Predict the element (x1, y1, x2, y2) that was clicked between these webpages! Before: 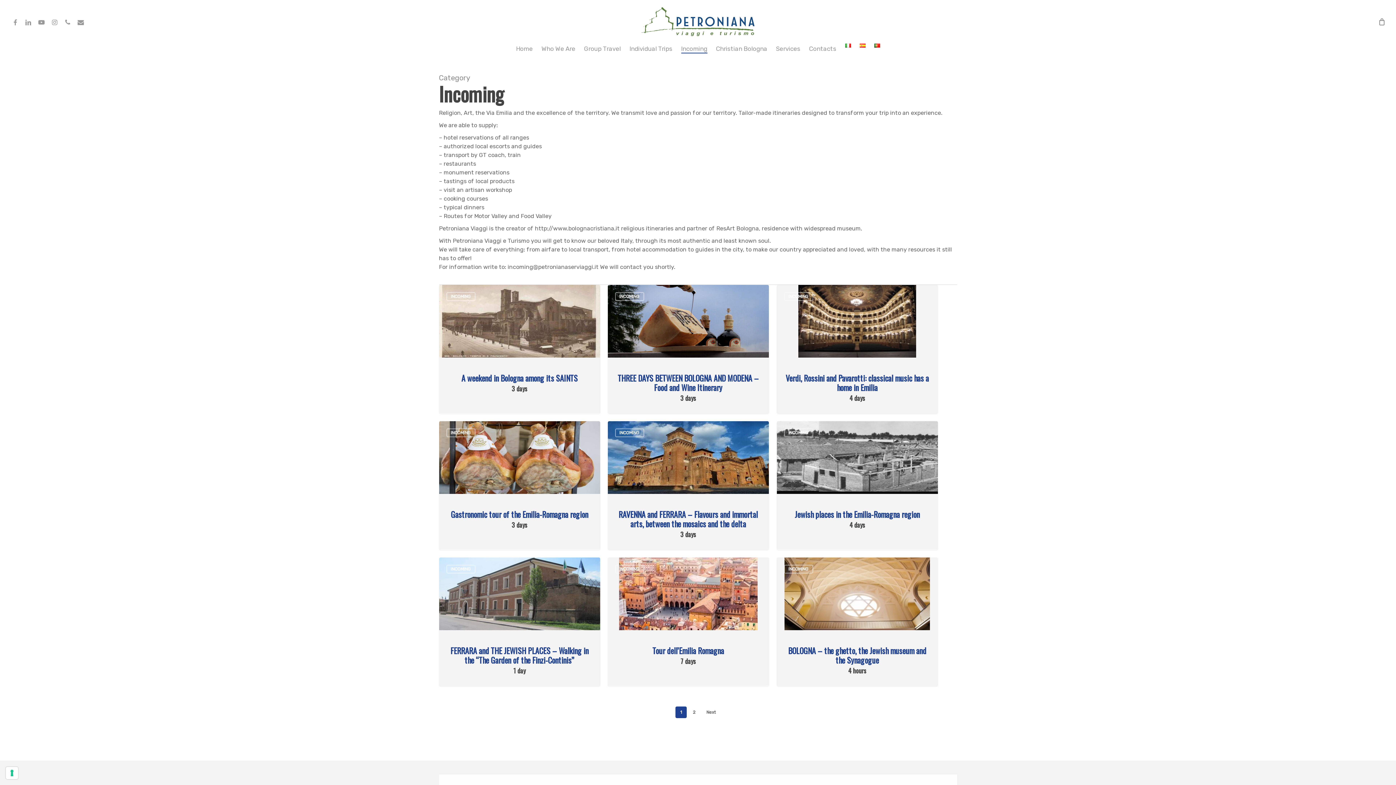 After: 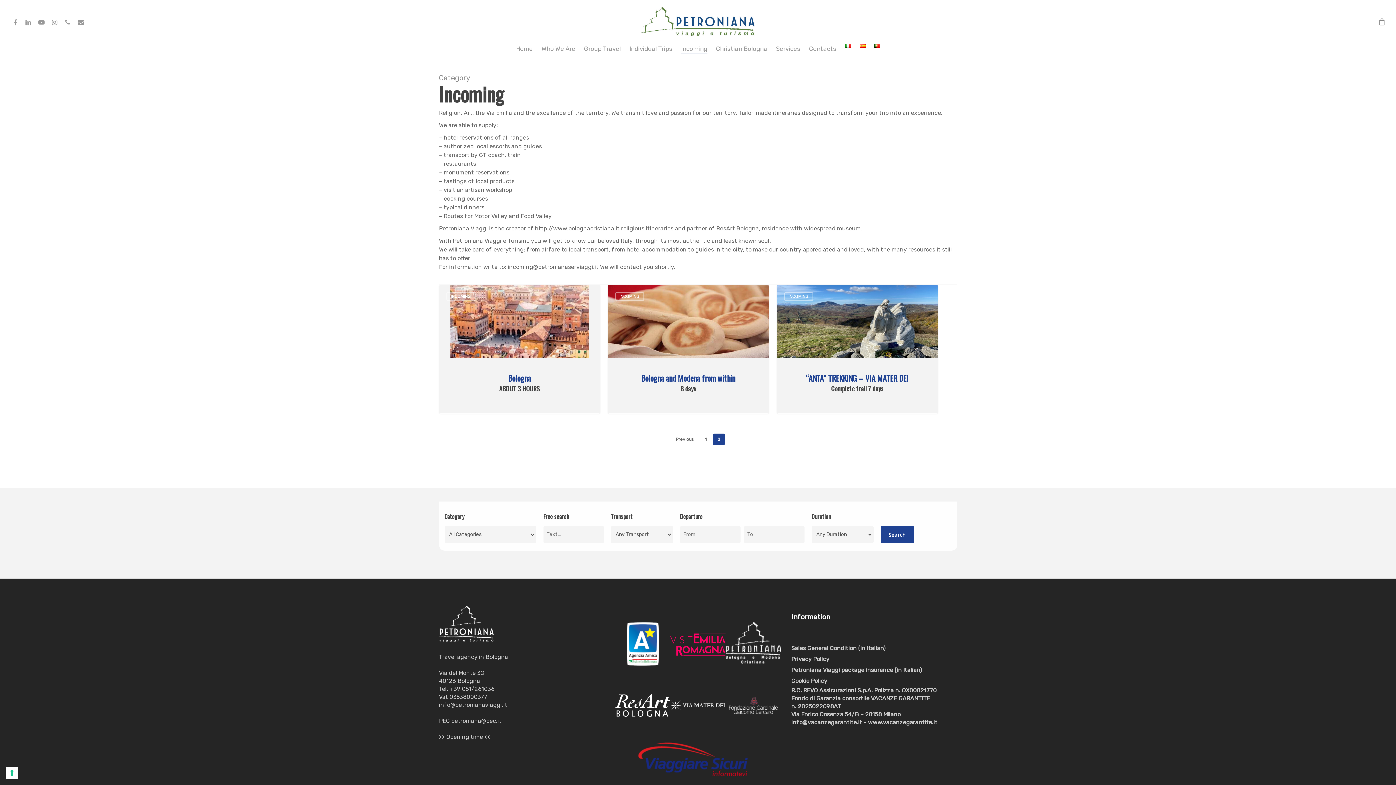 Action: label: Page 2 bbox: (688, 706, 700, 718)